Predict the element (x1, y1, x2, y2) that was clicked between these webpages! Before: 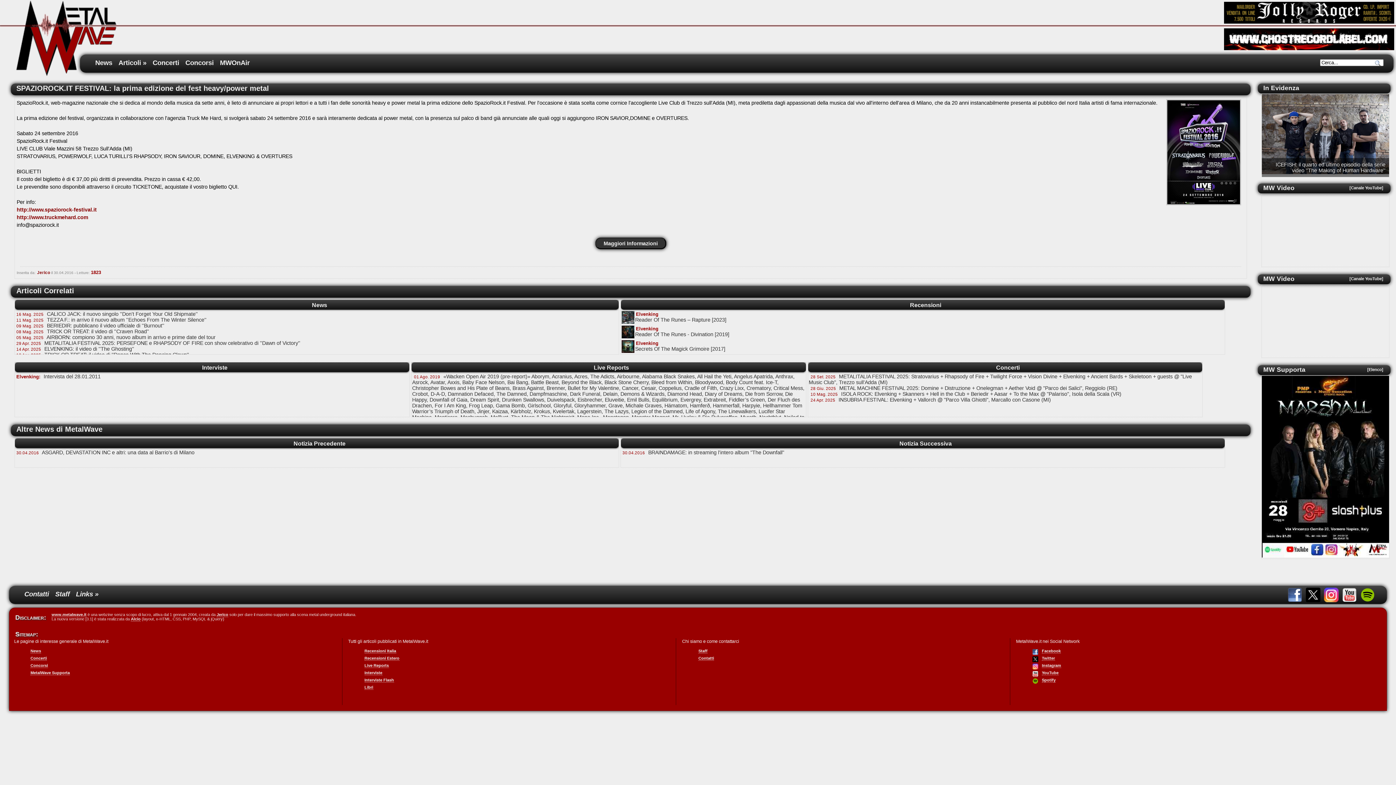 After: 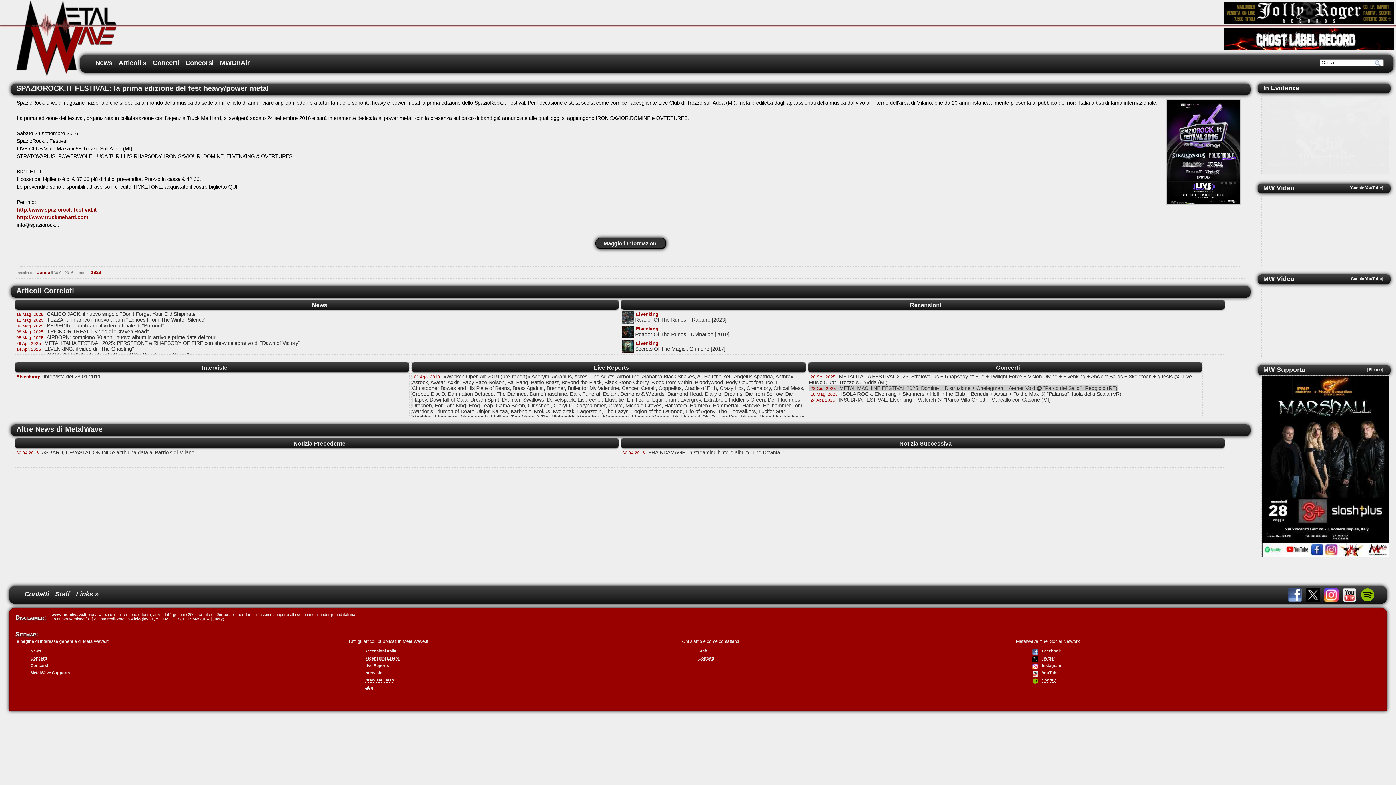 Action: bbox: (808, 385, 1117, 391) label: 28 Giu. 2025 METAL MACHINE FESTIVAL 2025: Domine + Distruzione + Onelegman + Aether Void @ "Parco dei Salici", Reggiolo (RE)